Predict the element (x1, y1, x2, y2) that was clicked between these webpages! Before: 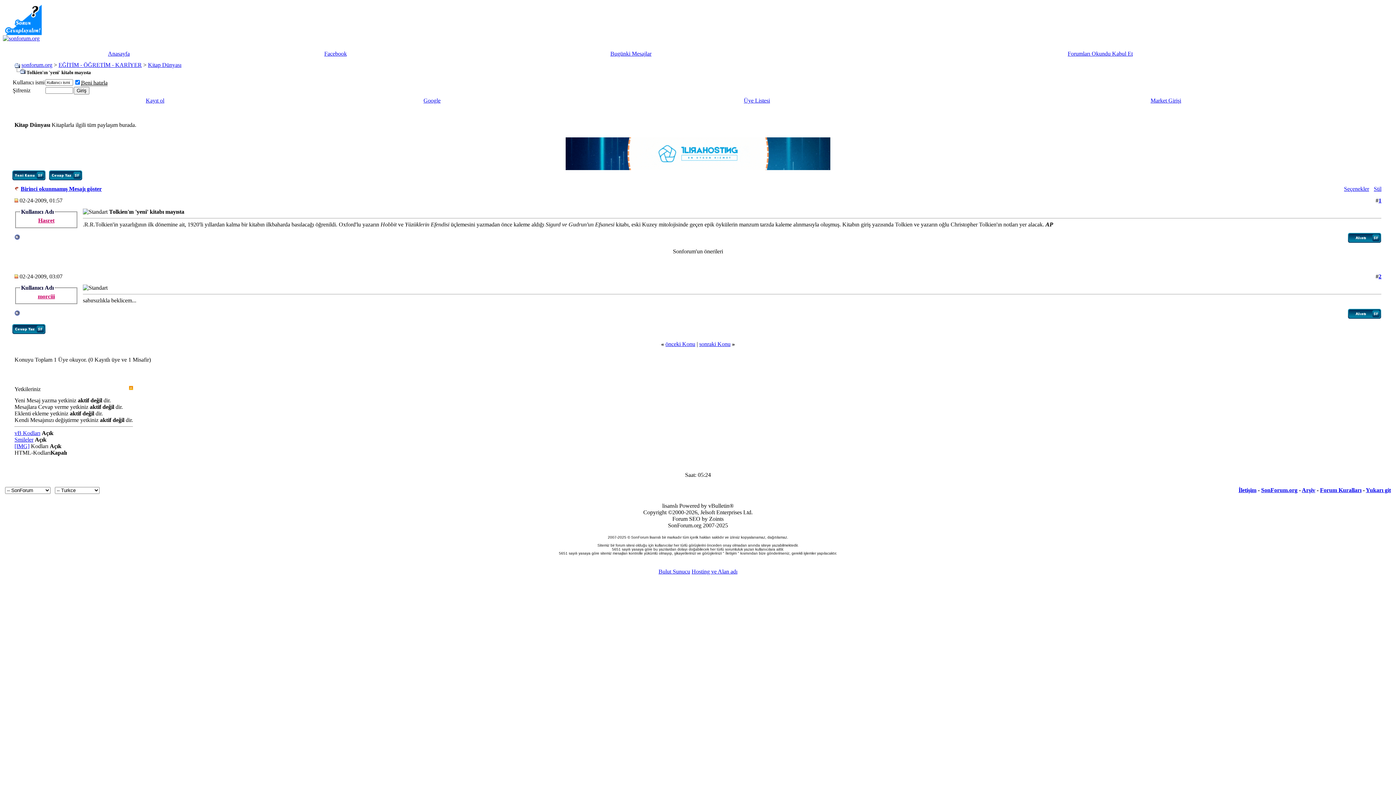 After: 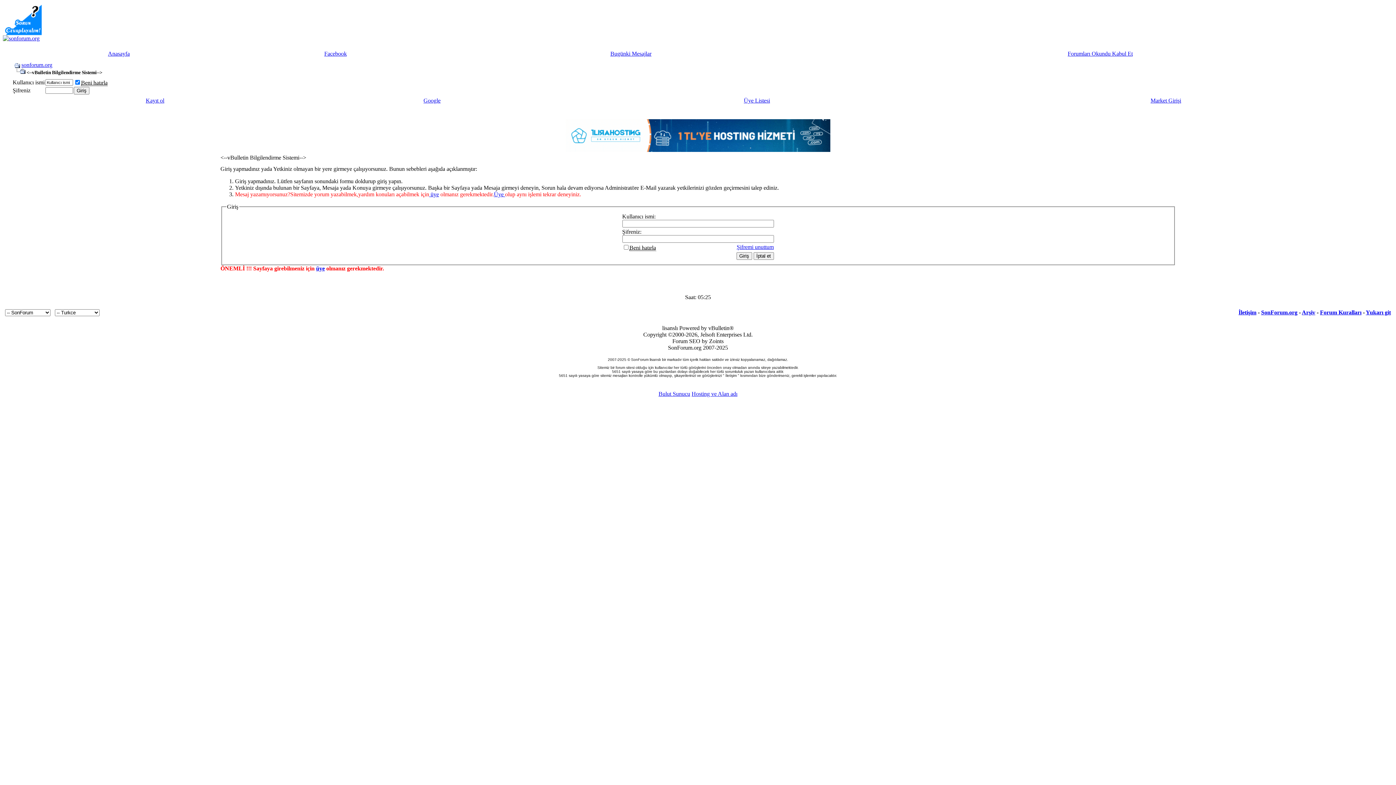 Action: label: morciii bbox: (37, 293, 54, 299)